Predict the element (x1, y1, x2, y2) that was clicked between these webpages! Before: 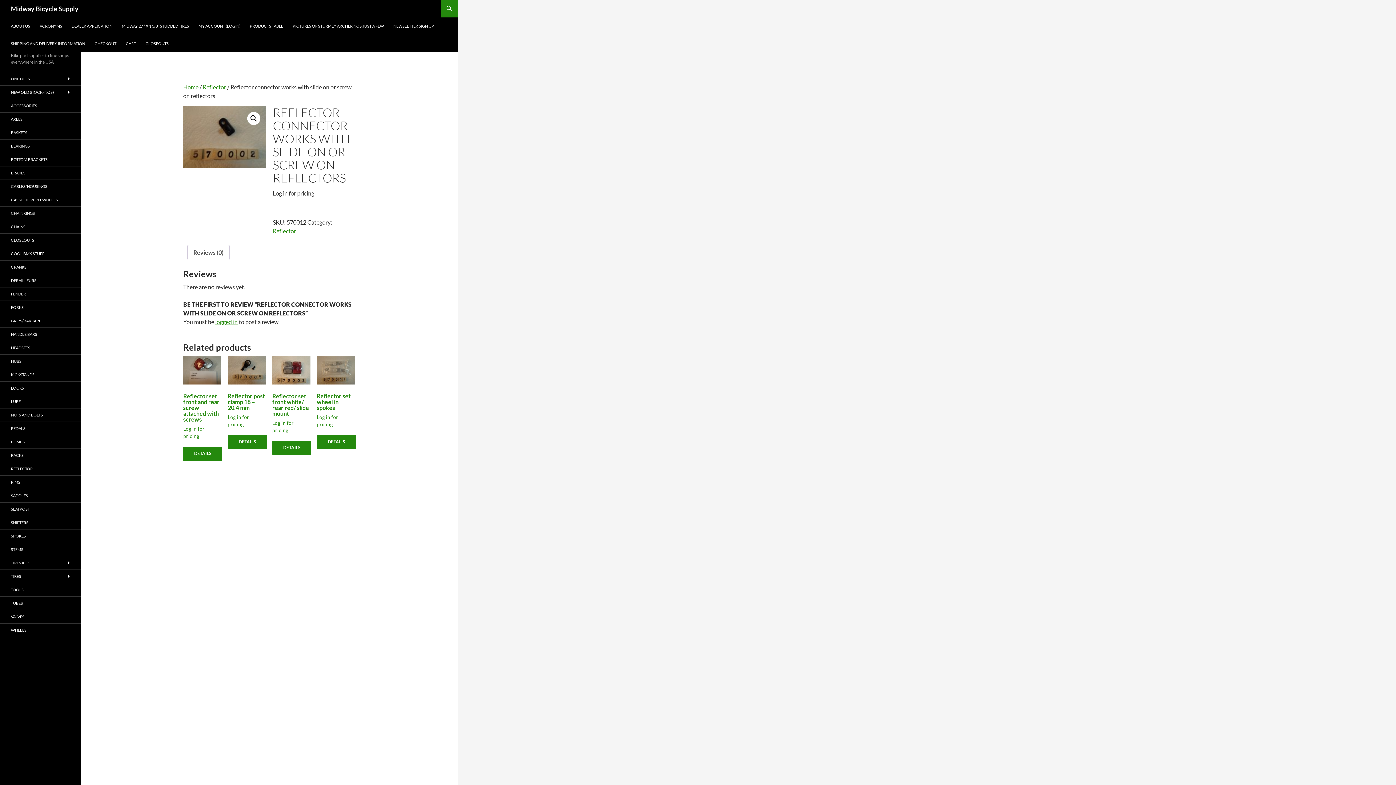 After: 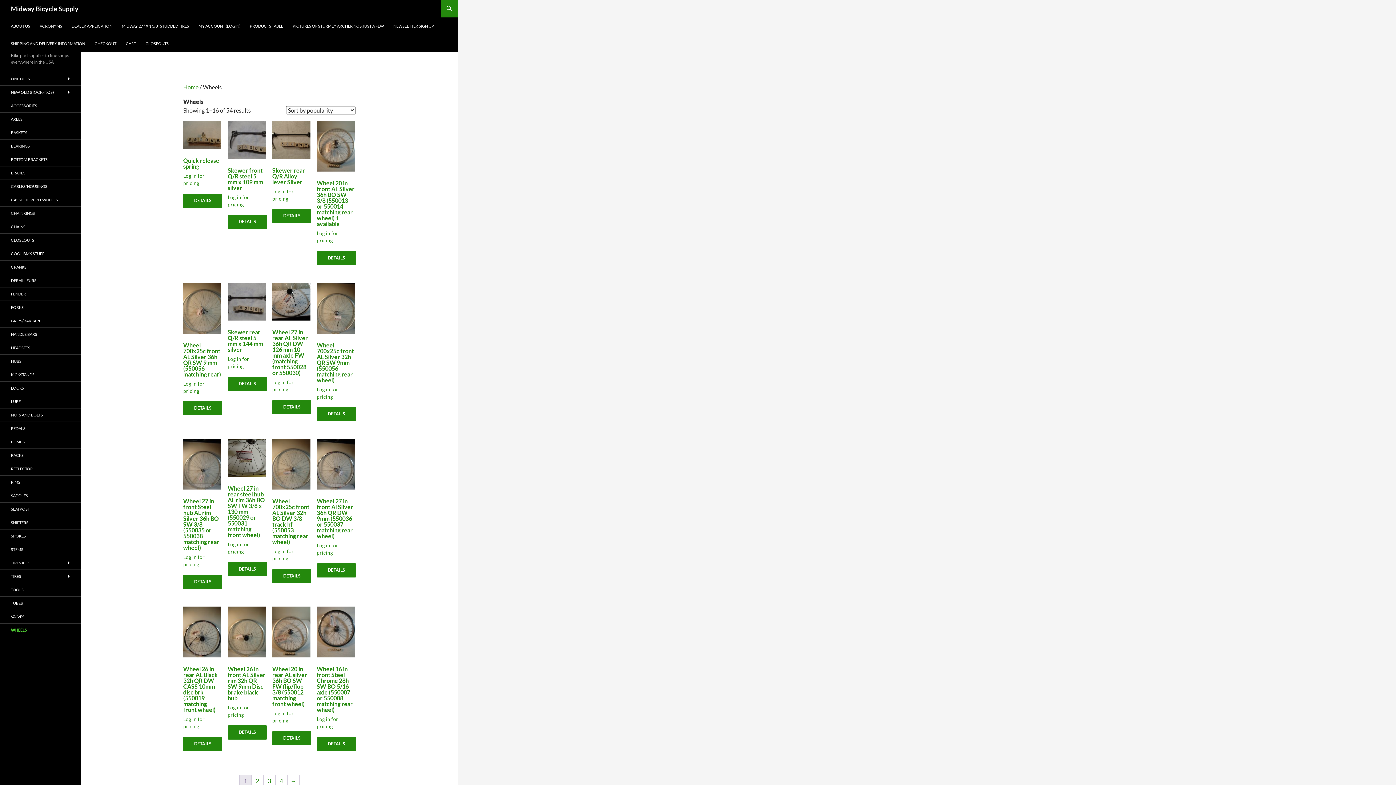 Action: label: WHEELS bbox: (0, 624, 80, 637)